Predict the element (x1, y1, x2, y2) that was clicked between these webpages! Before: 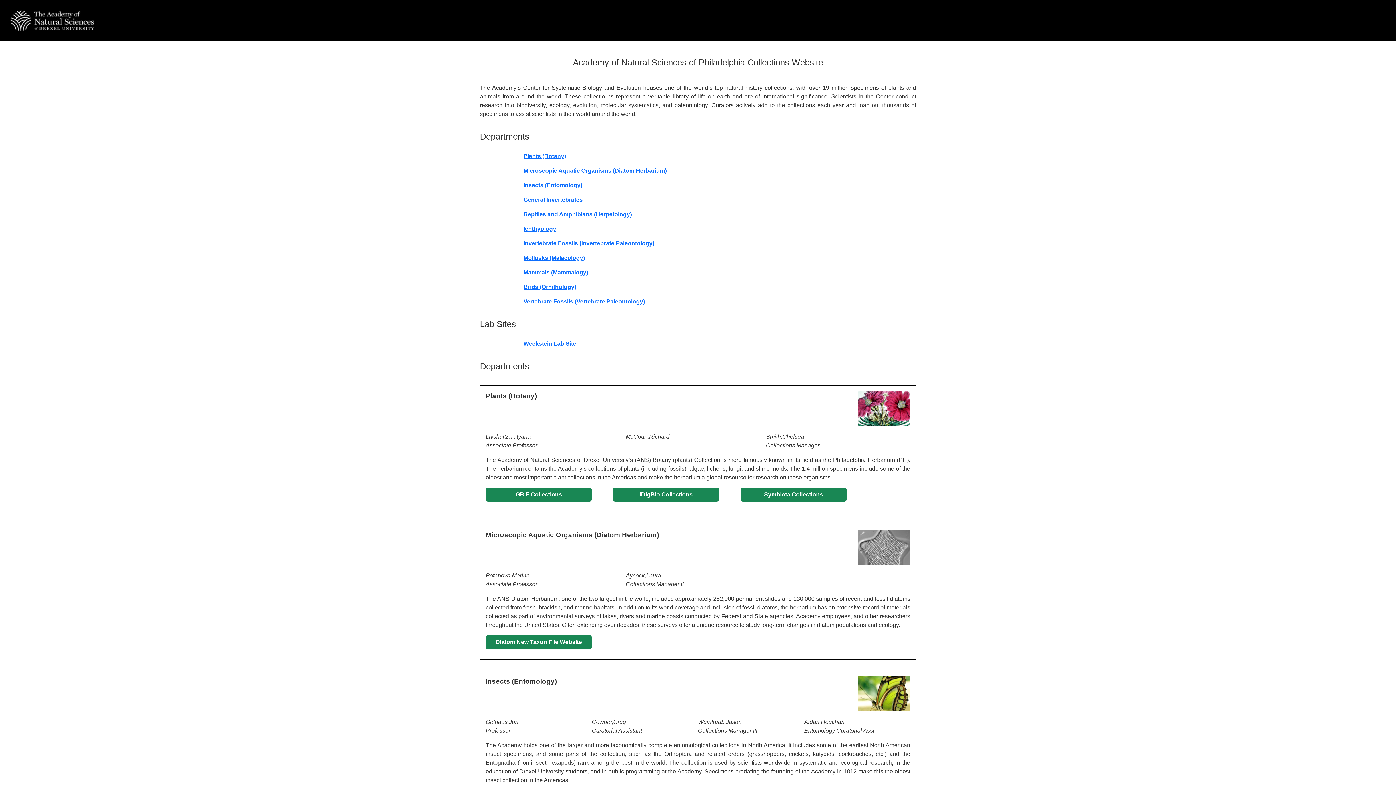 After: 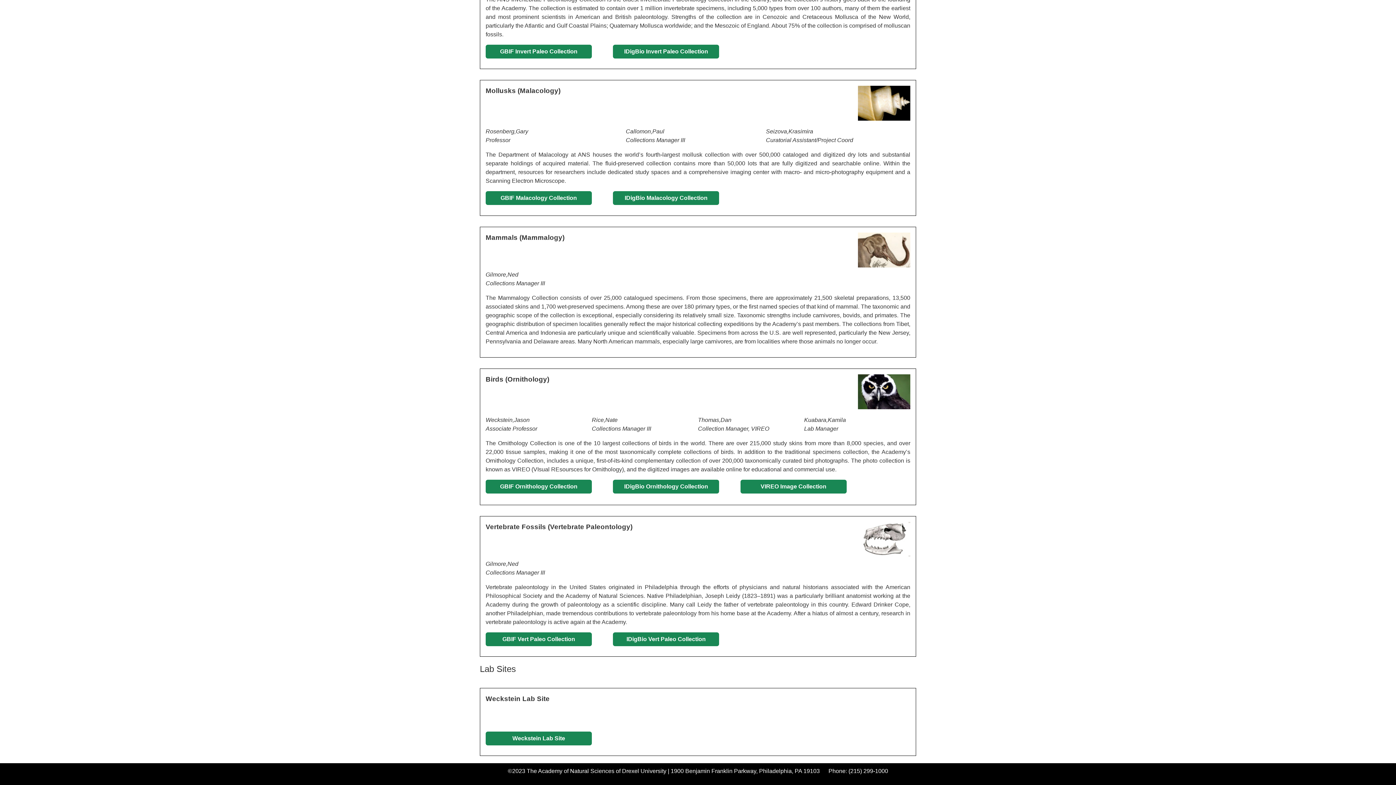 Action: bbox: (523, 298, 645, 304) label: Vertebrate Fossils (Vertebrate Paleontology)